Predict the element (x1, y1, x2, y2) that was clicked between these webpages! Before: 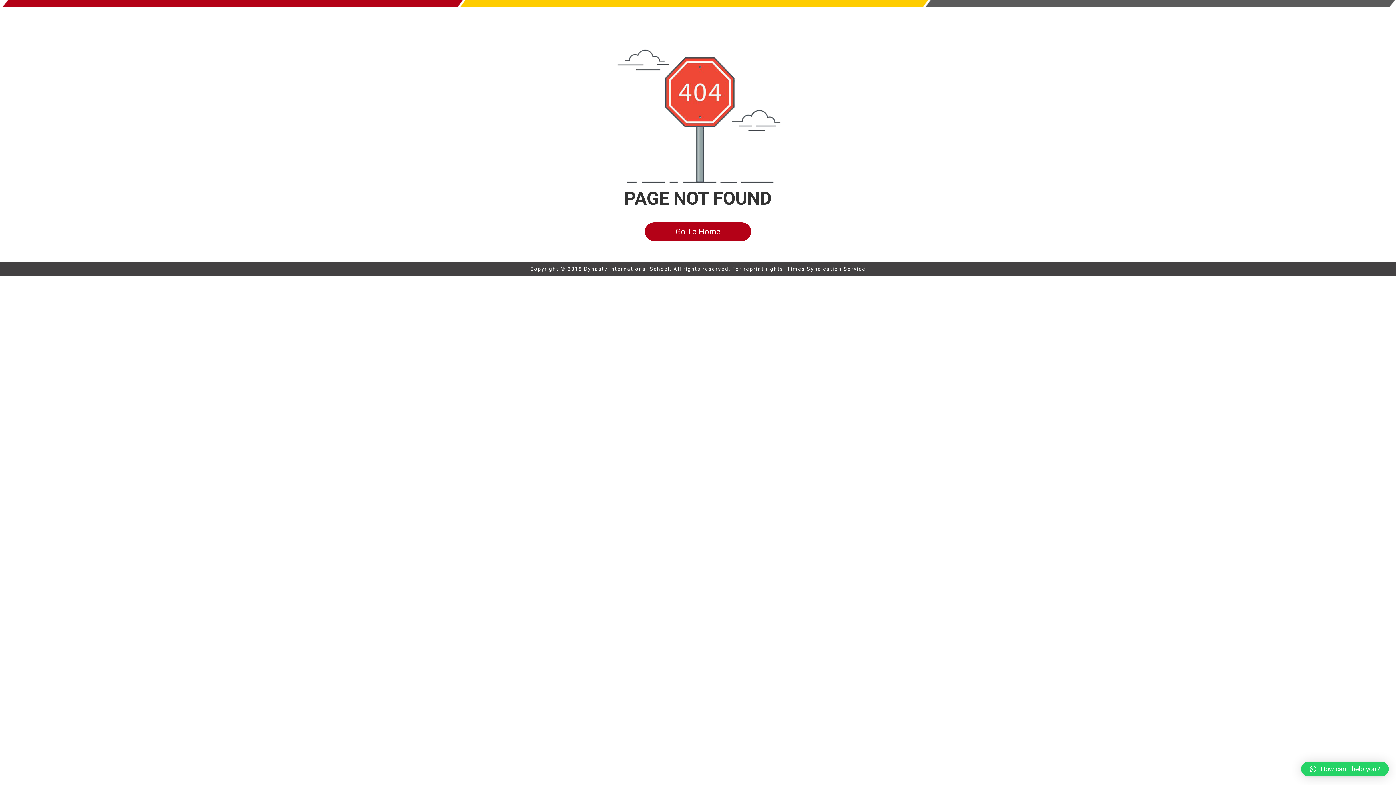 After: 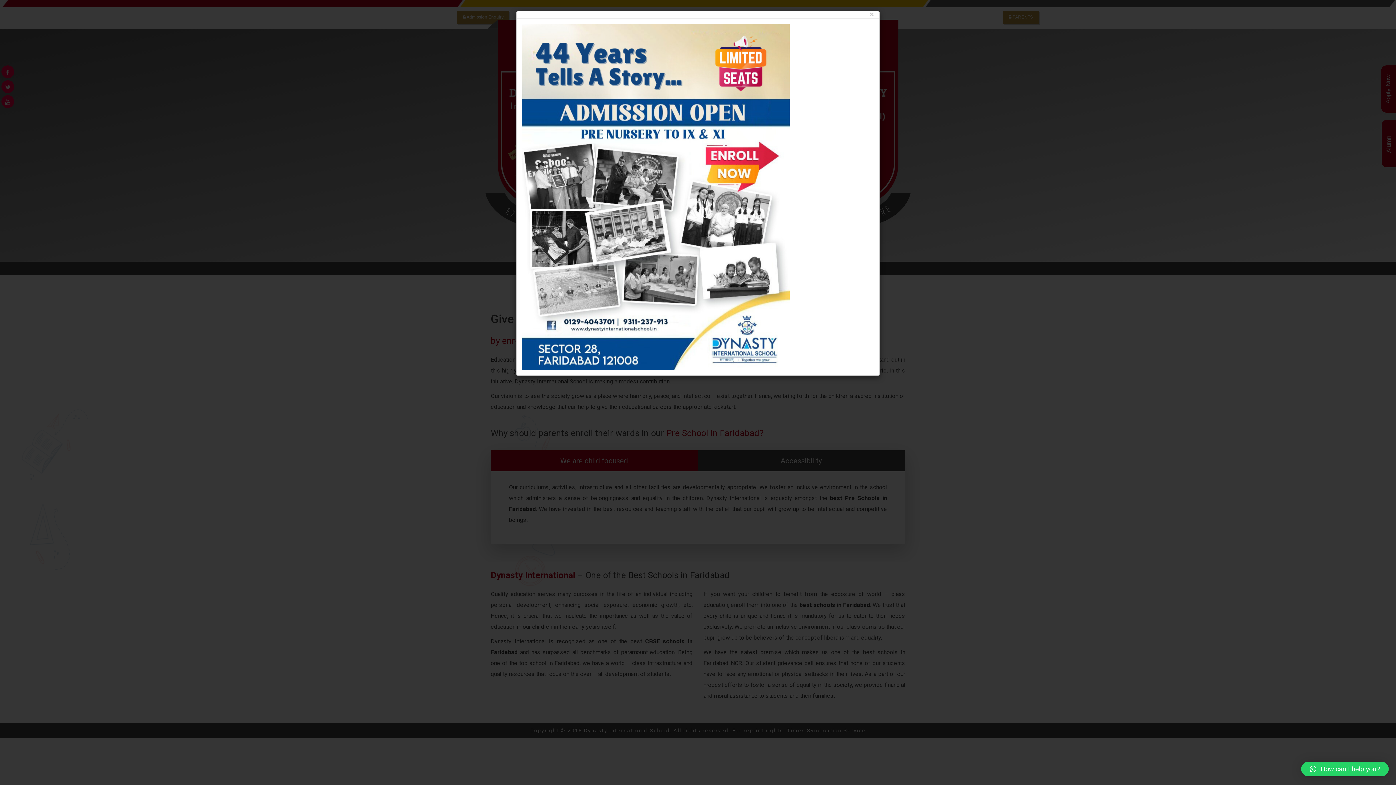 Action: label: Go To Home bbox: (645, 222, 751, 241)